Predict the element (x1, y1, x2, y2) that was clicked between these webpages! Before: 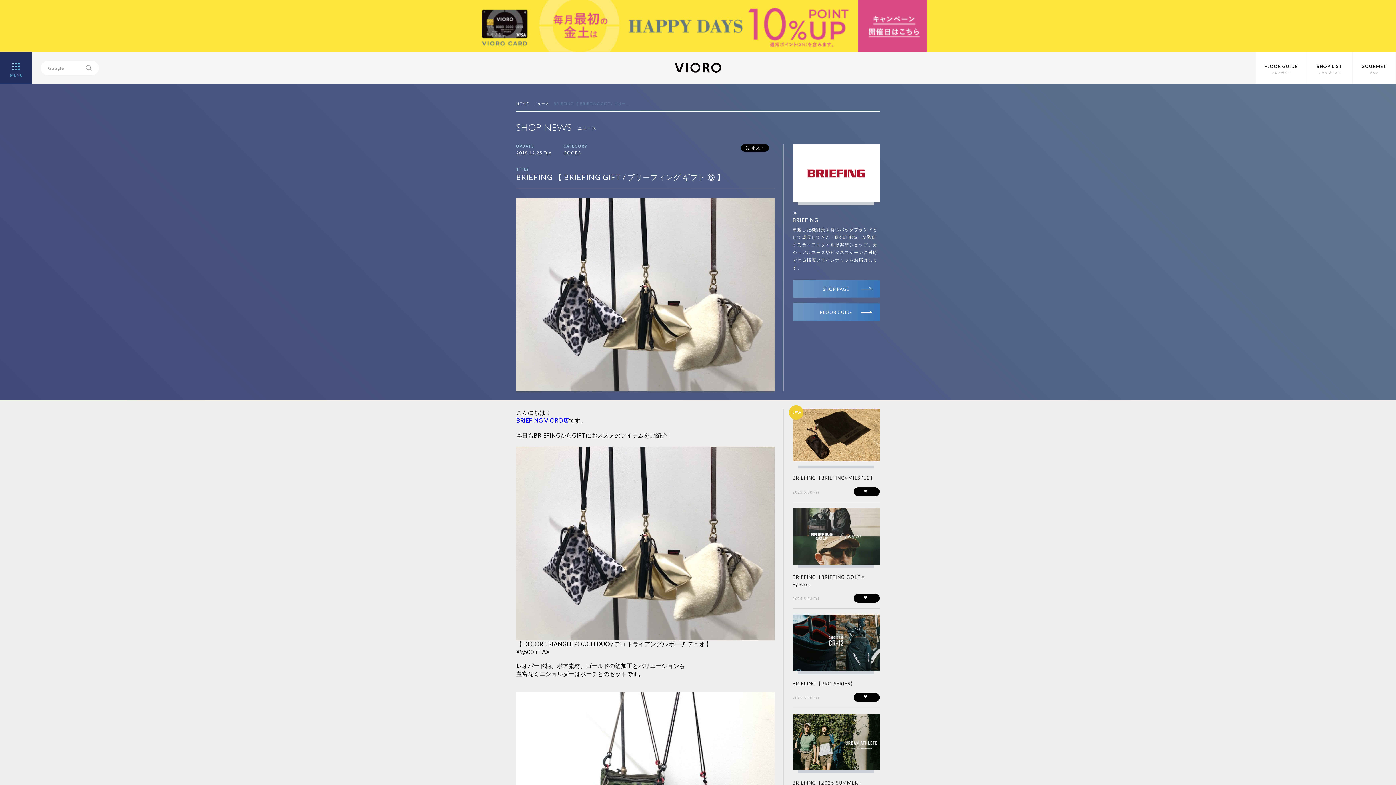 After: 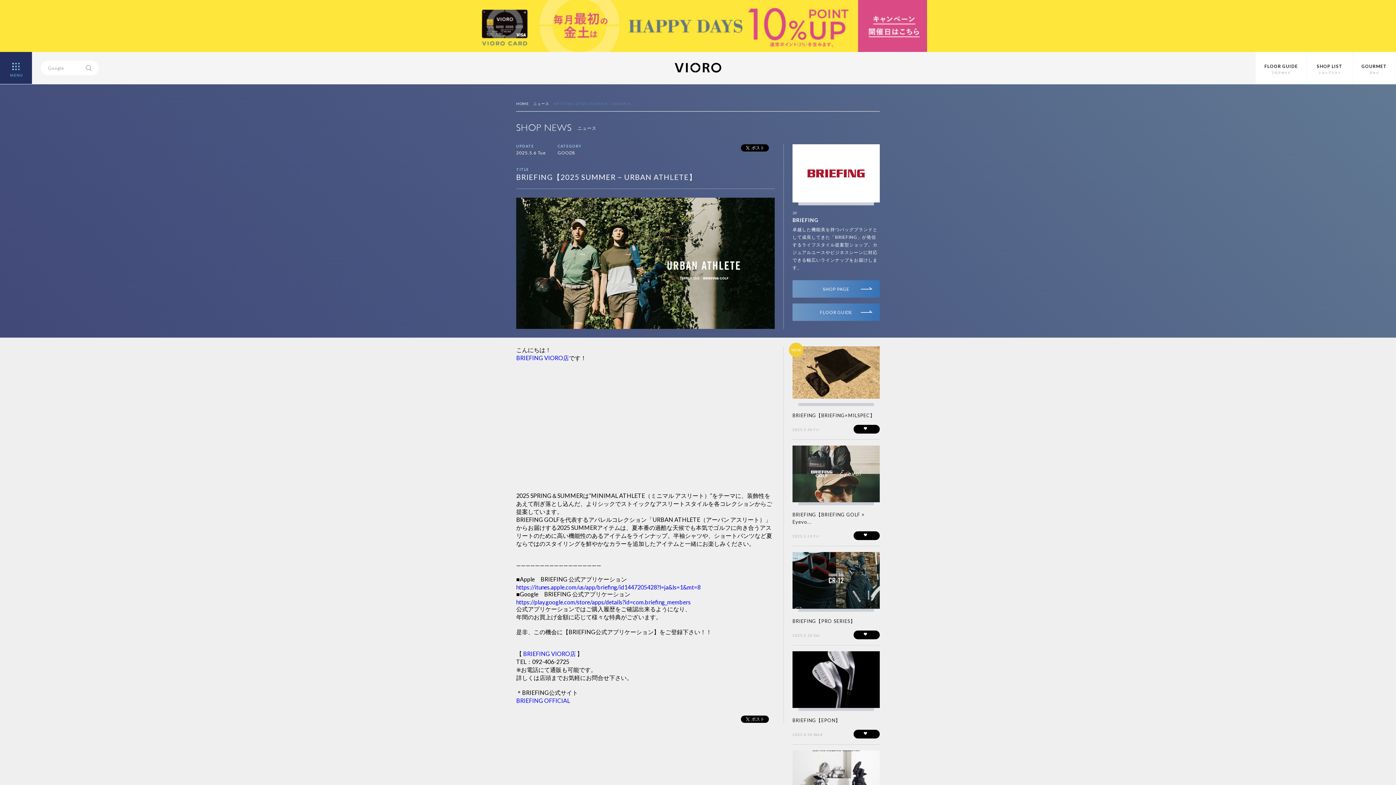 Action: bbox: (792, 714, 880, 771)